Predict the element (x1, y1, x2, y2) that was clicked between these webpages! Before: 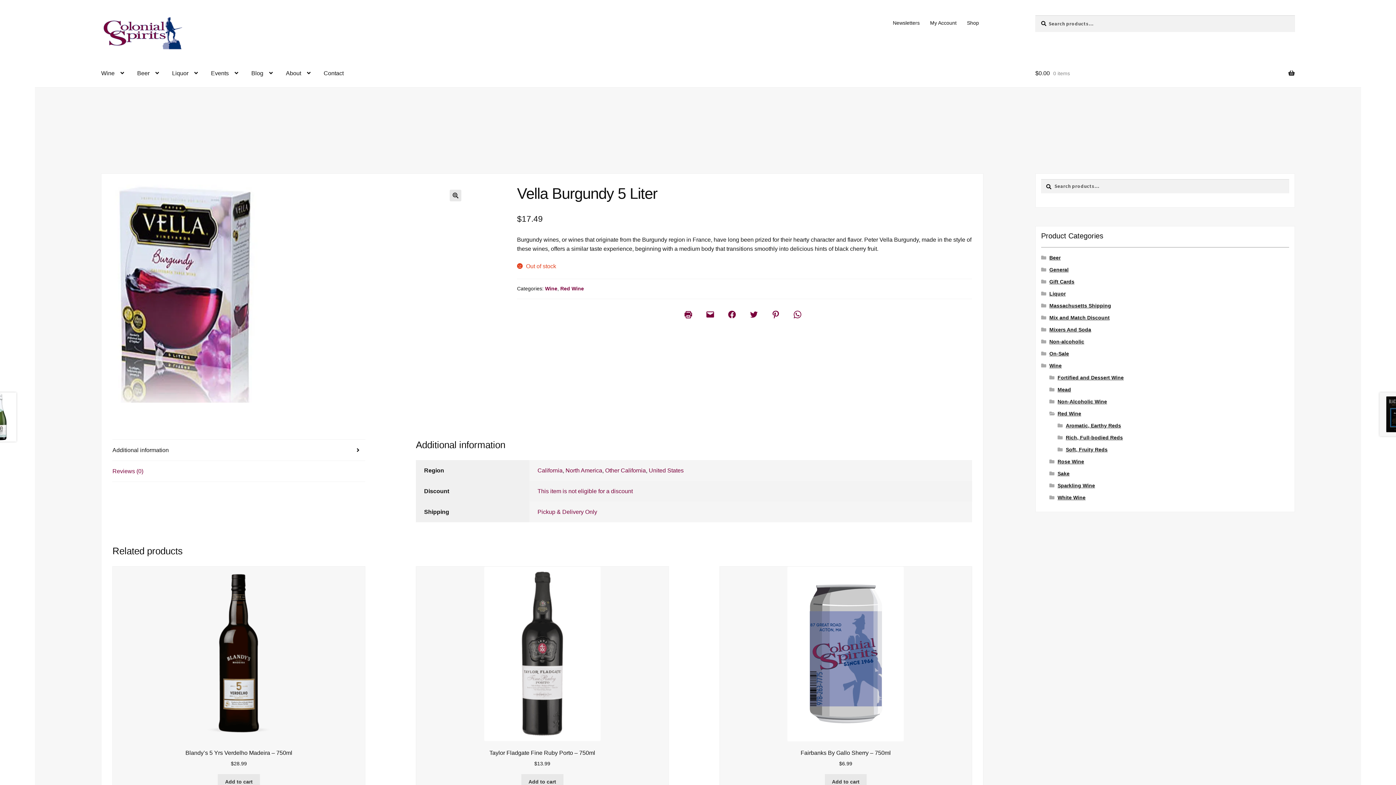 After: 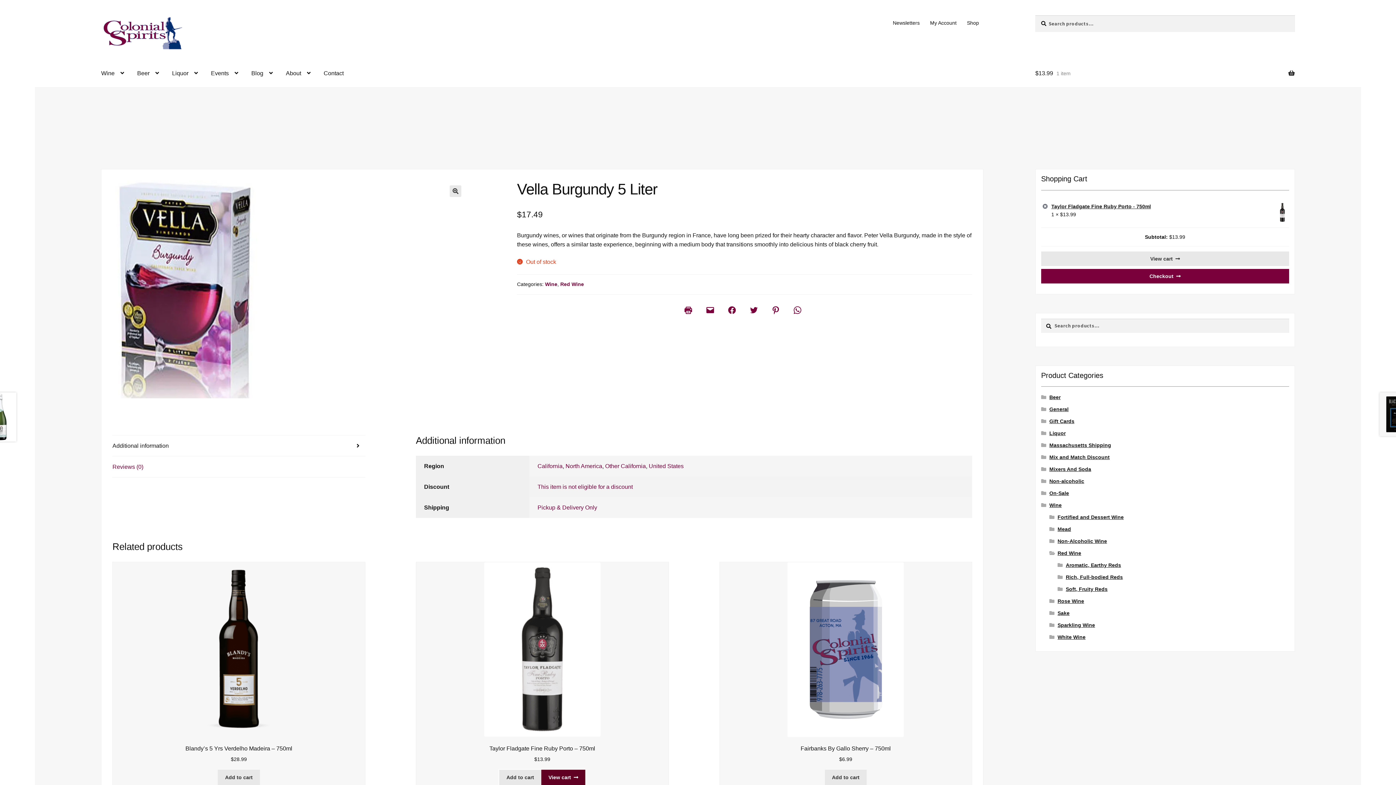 Action: bbox: (521, 774, 563, 789) label: Add to cart: “Taylor Fladgate Fine Ruby Porto - 750ml”